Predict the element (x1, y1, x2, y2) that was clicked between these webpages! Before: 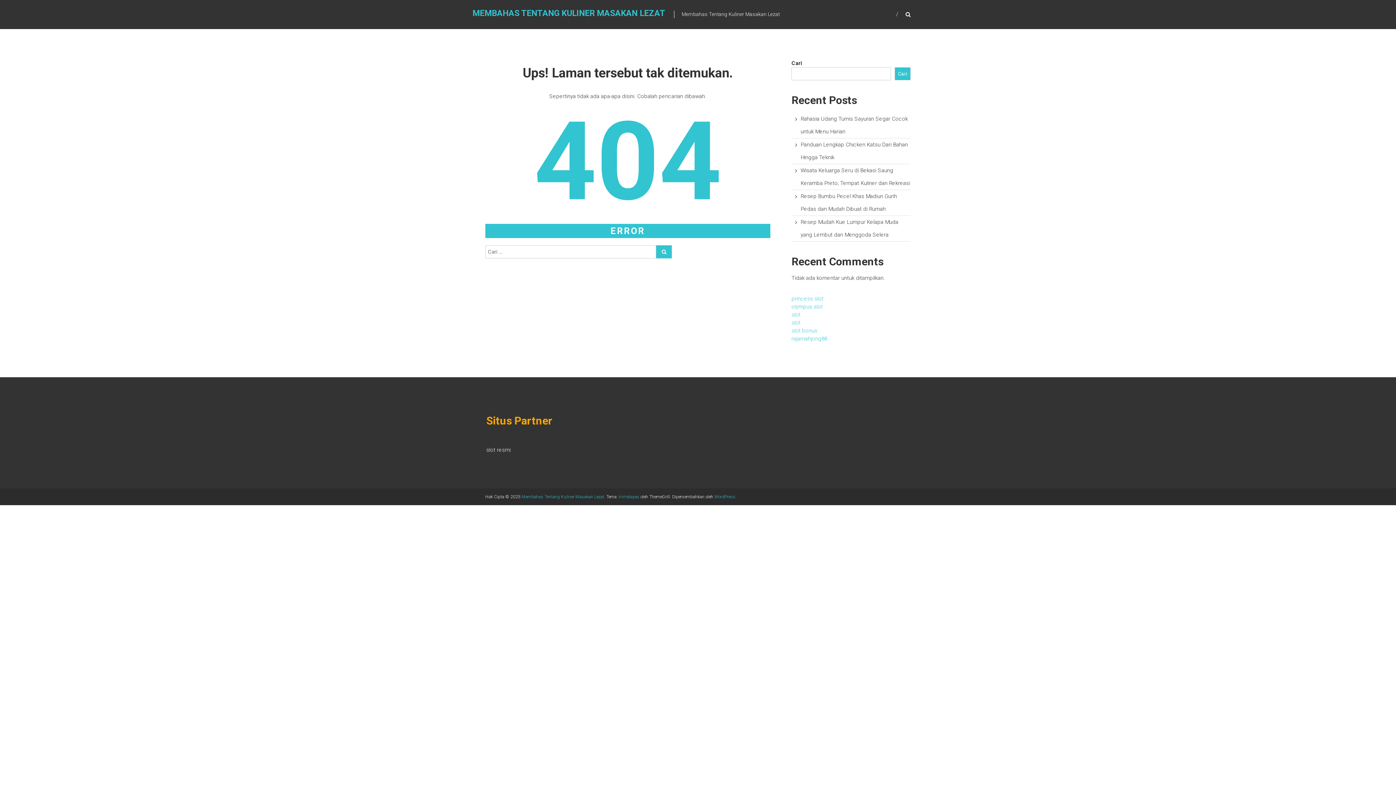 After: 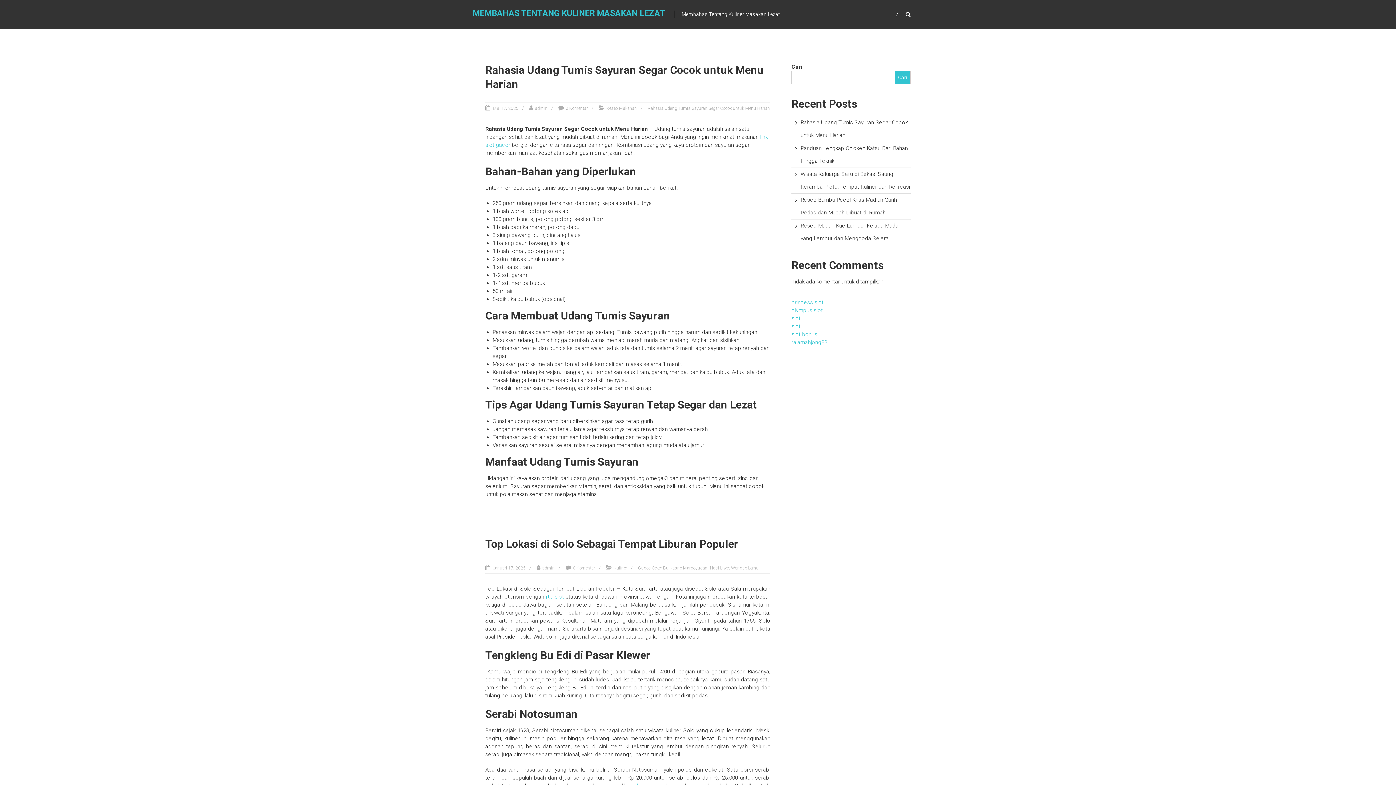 Action: bbox: (521, 494, 604, 499) label: Membahas Tentang Kuliner Masakan Lezat